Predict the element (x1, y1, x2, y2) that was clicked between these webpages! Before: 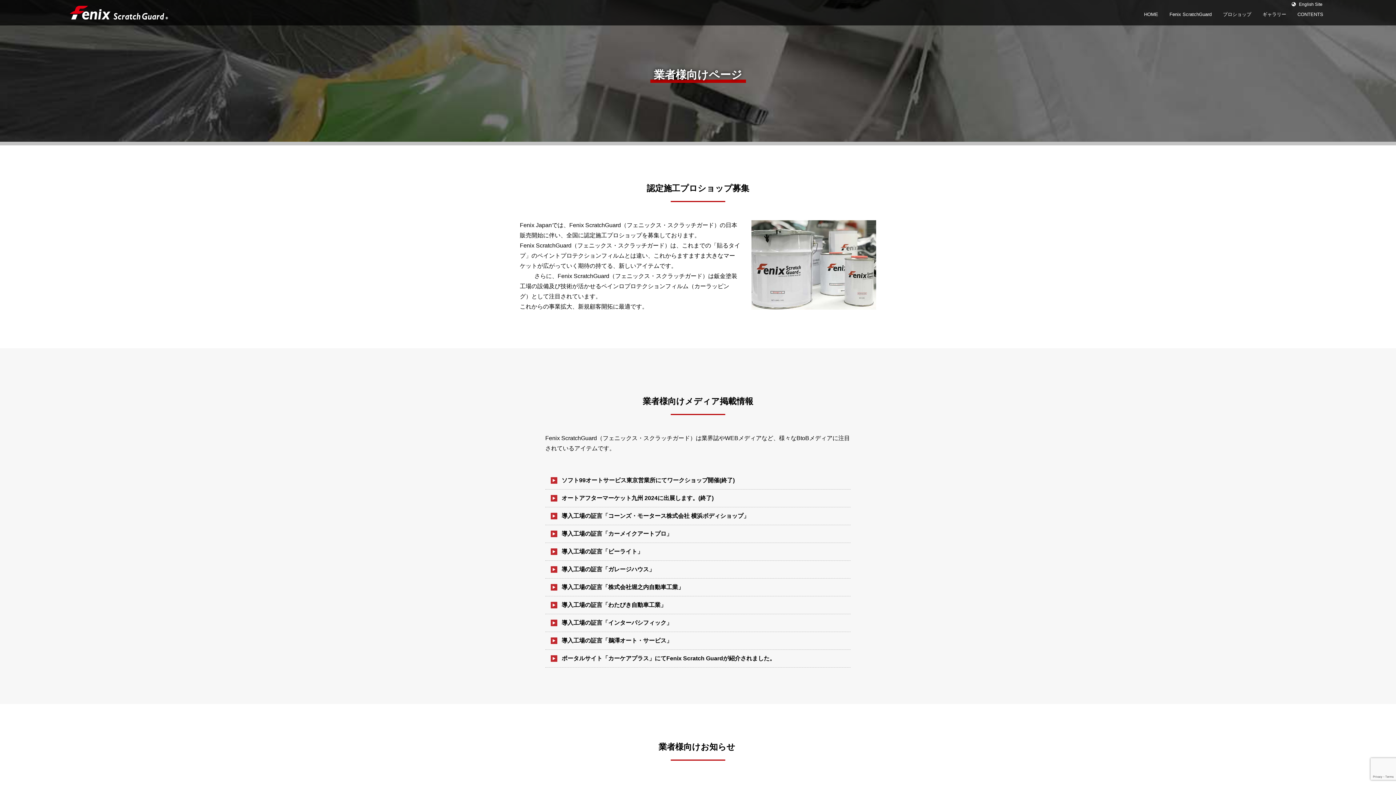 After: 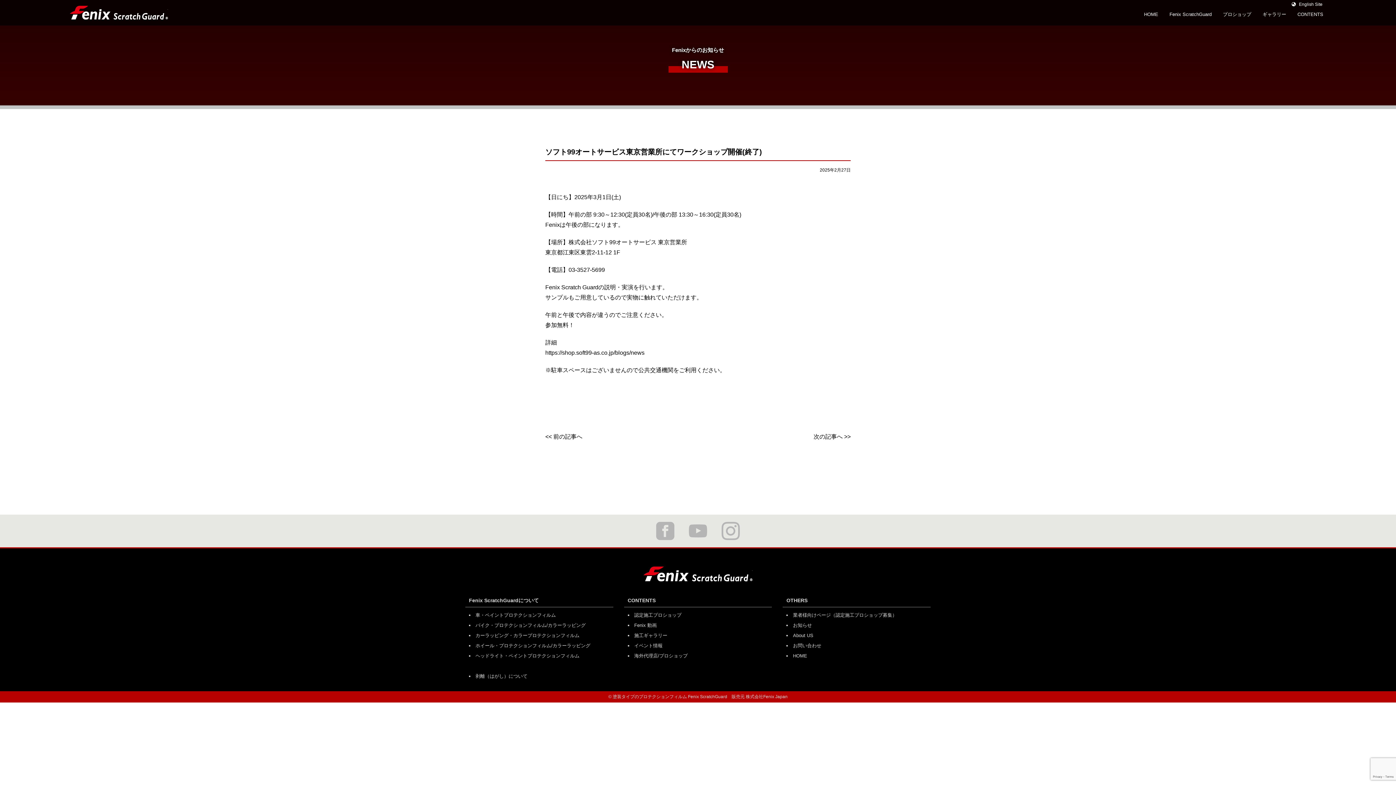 Action: label: ソフト99オートサービス東京営業所にてワークショップ開催(終了) bbox: (561, 477, 734, 483)